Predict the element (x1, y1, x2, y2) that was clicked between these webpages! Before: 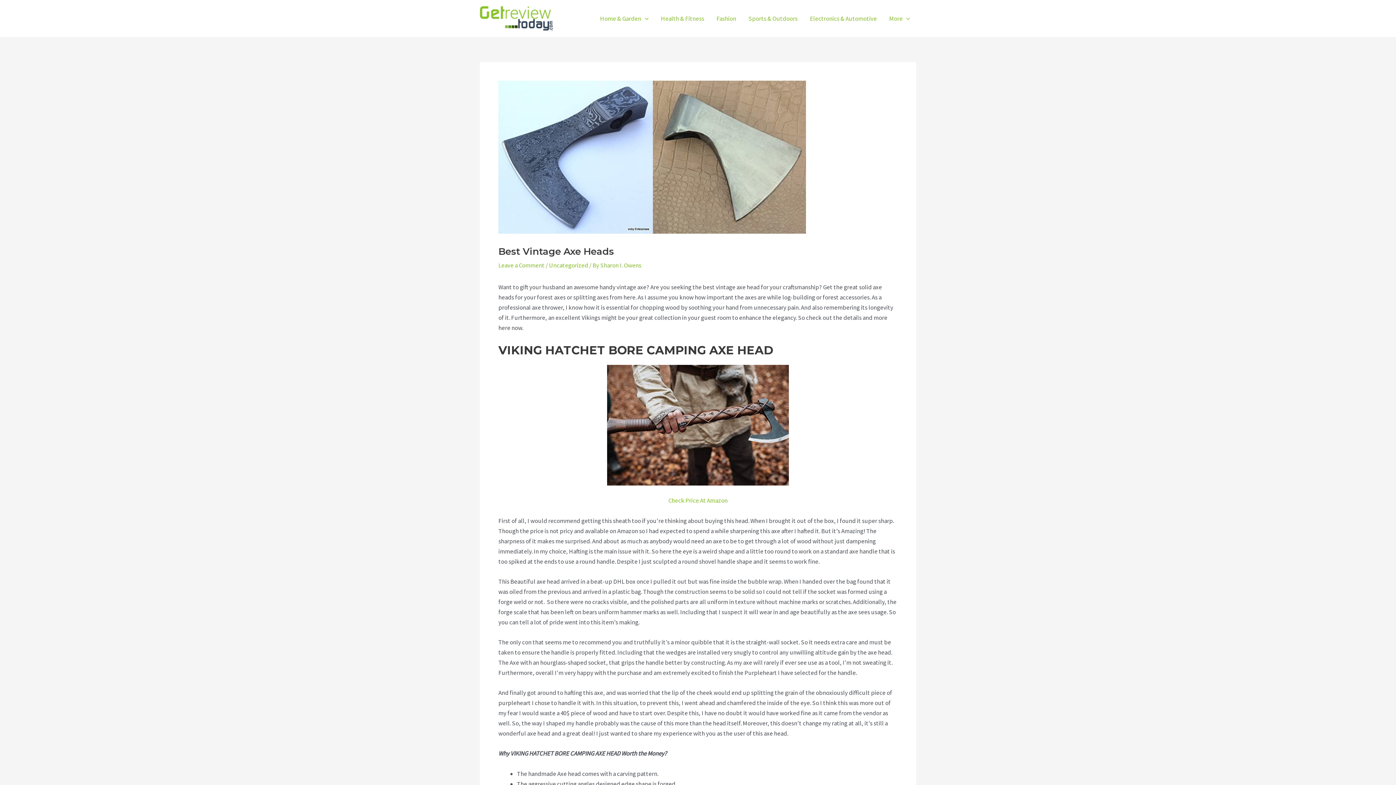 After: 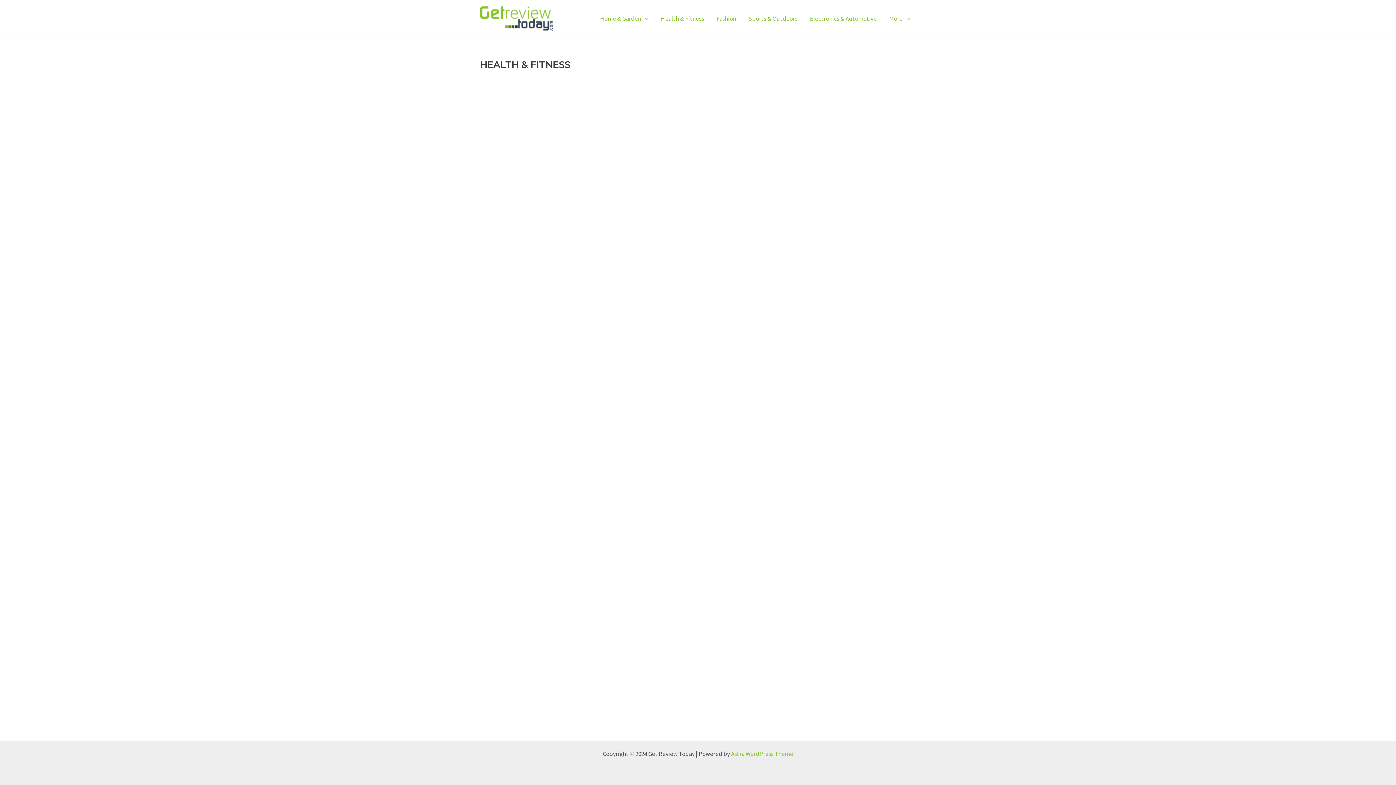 Action: bbox: (654, 4, 710, 33) label: Health & Fitness